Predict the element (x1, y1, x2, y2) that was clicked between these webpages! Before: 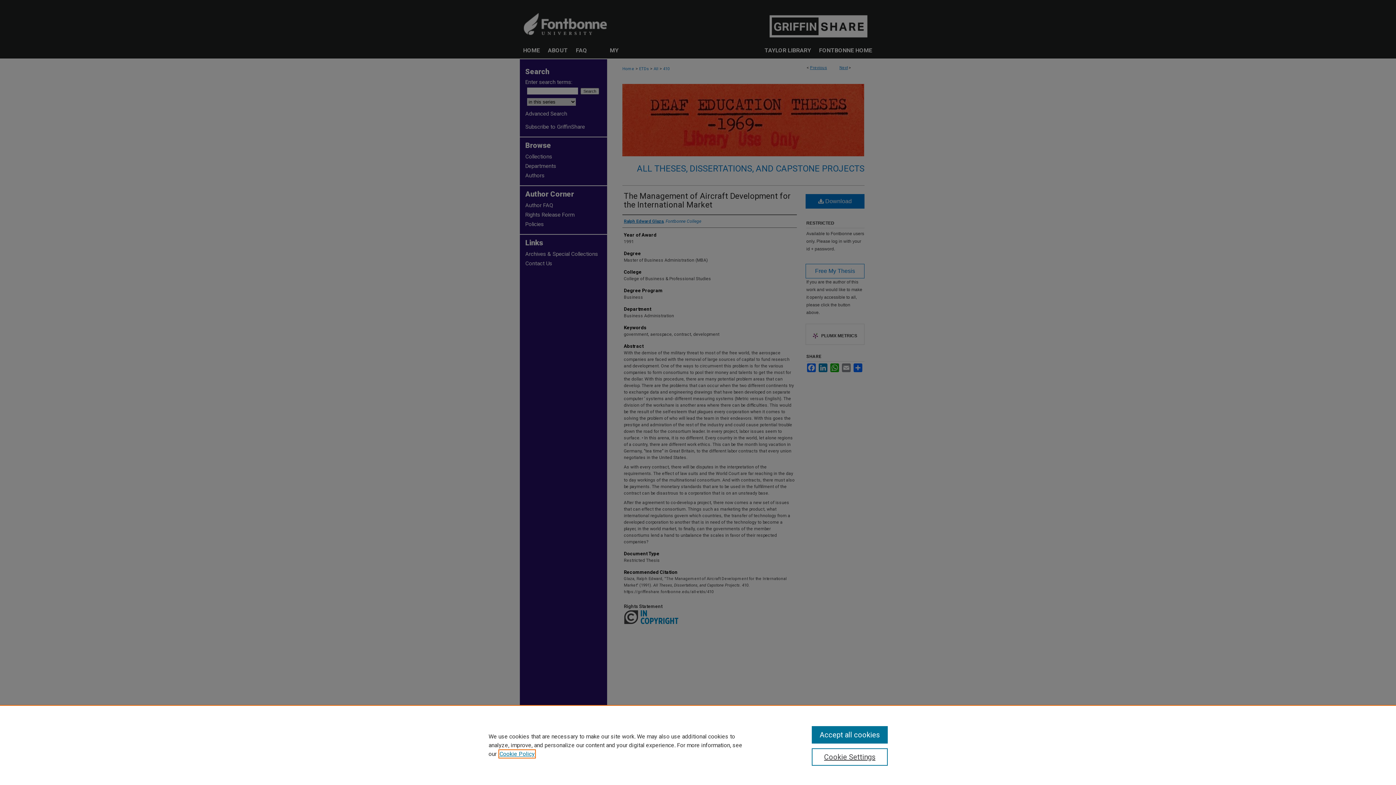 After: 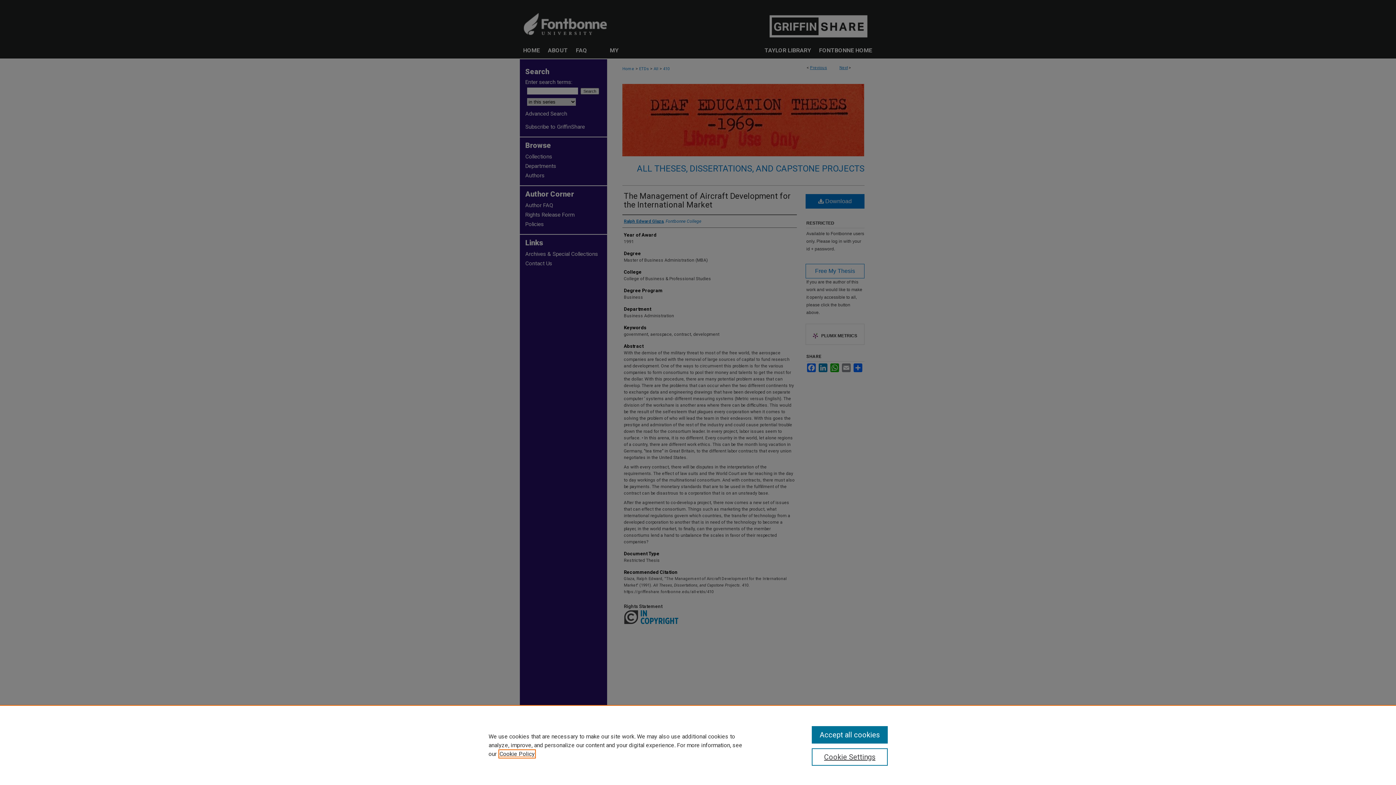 Action: bbox: (499, 750, 534, 757) label: , opens in a new tab